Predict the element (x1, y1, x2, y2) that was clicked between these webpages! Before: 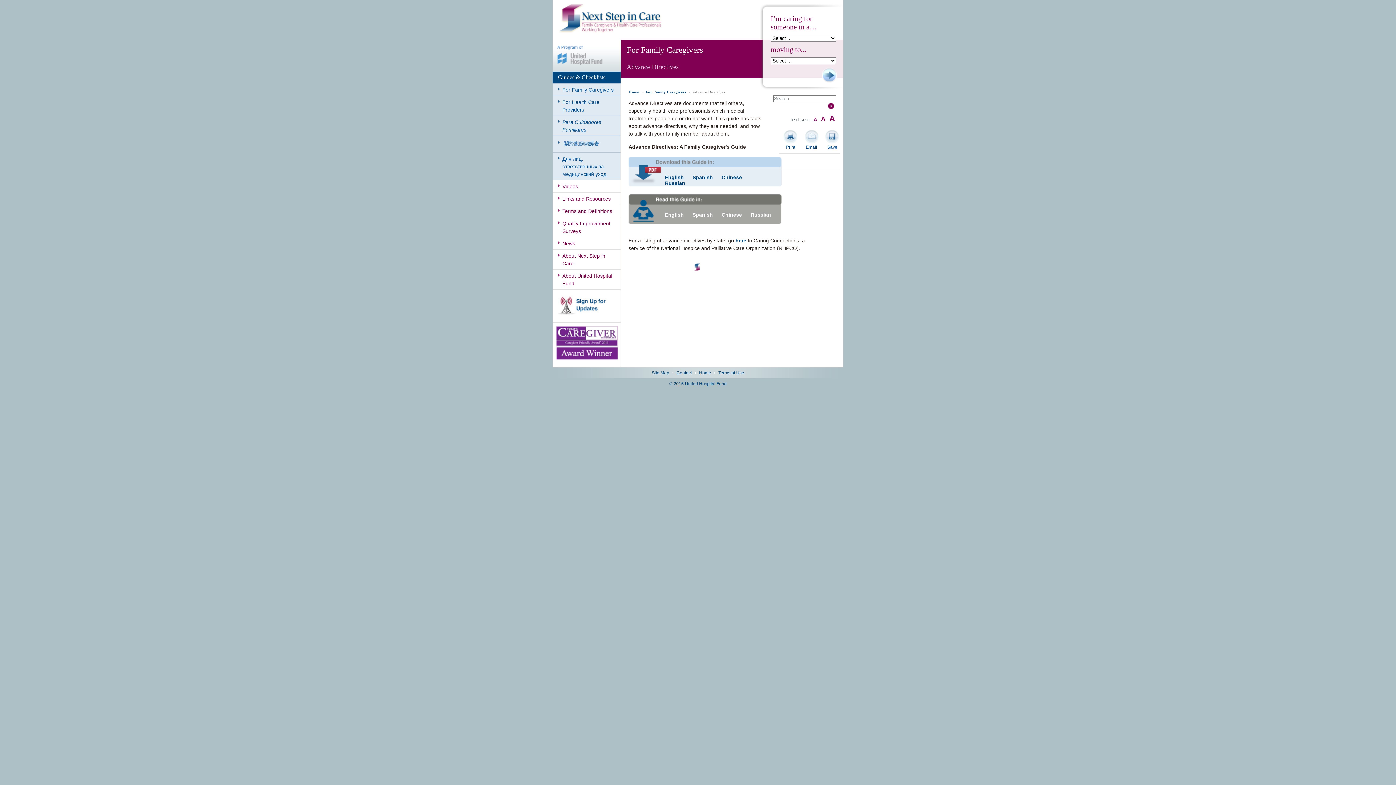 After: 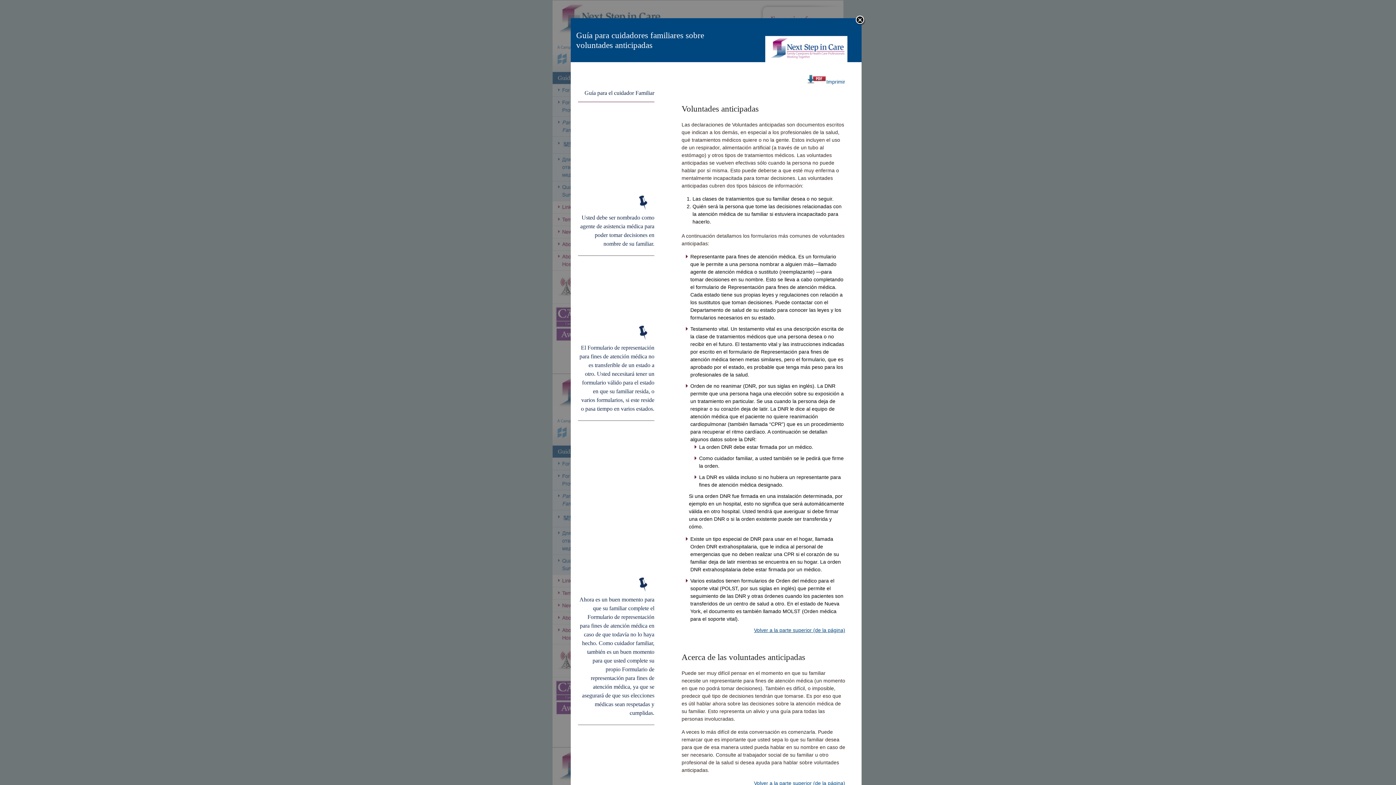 Action: bbox: (692, 211, 713, 217) label: Spanish